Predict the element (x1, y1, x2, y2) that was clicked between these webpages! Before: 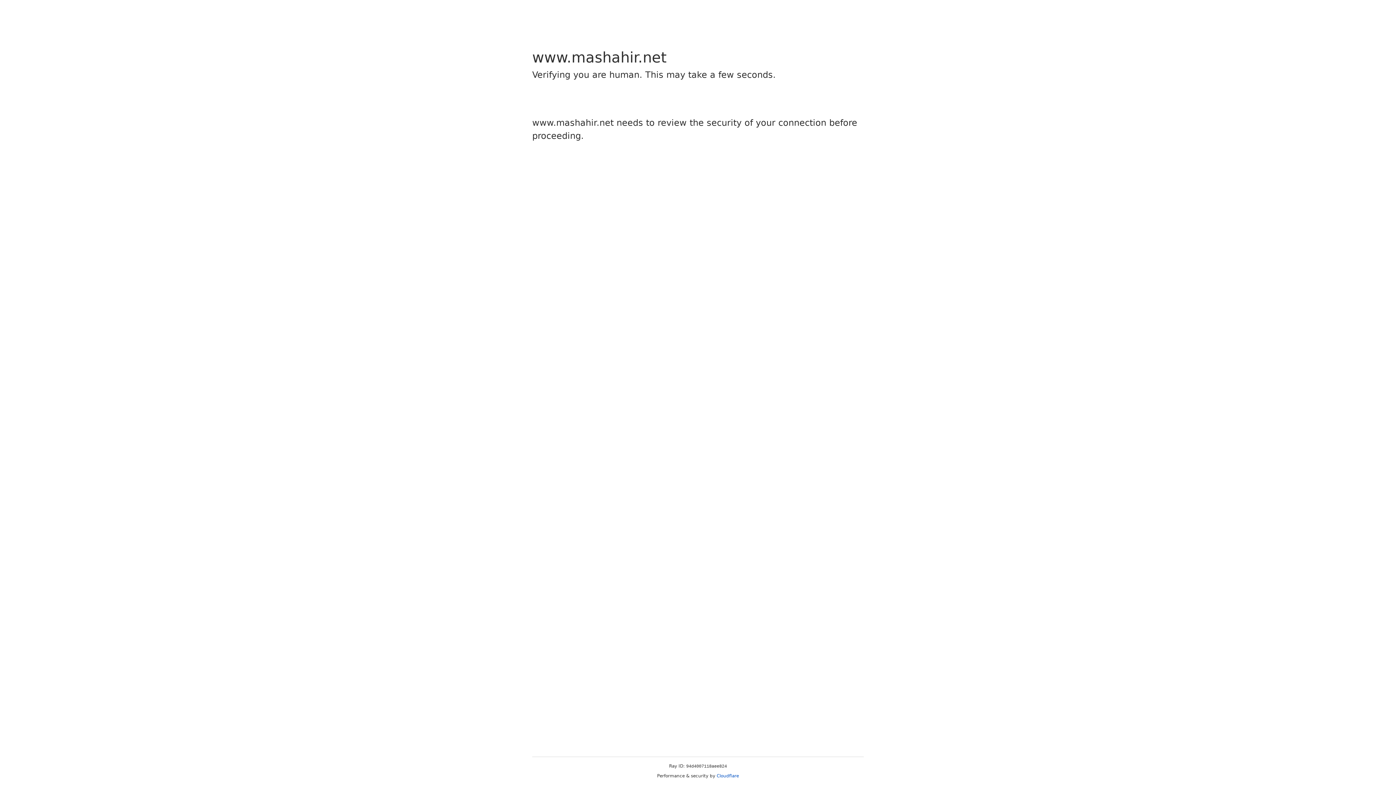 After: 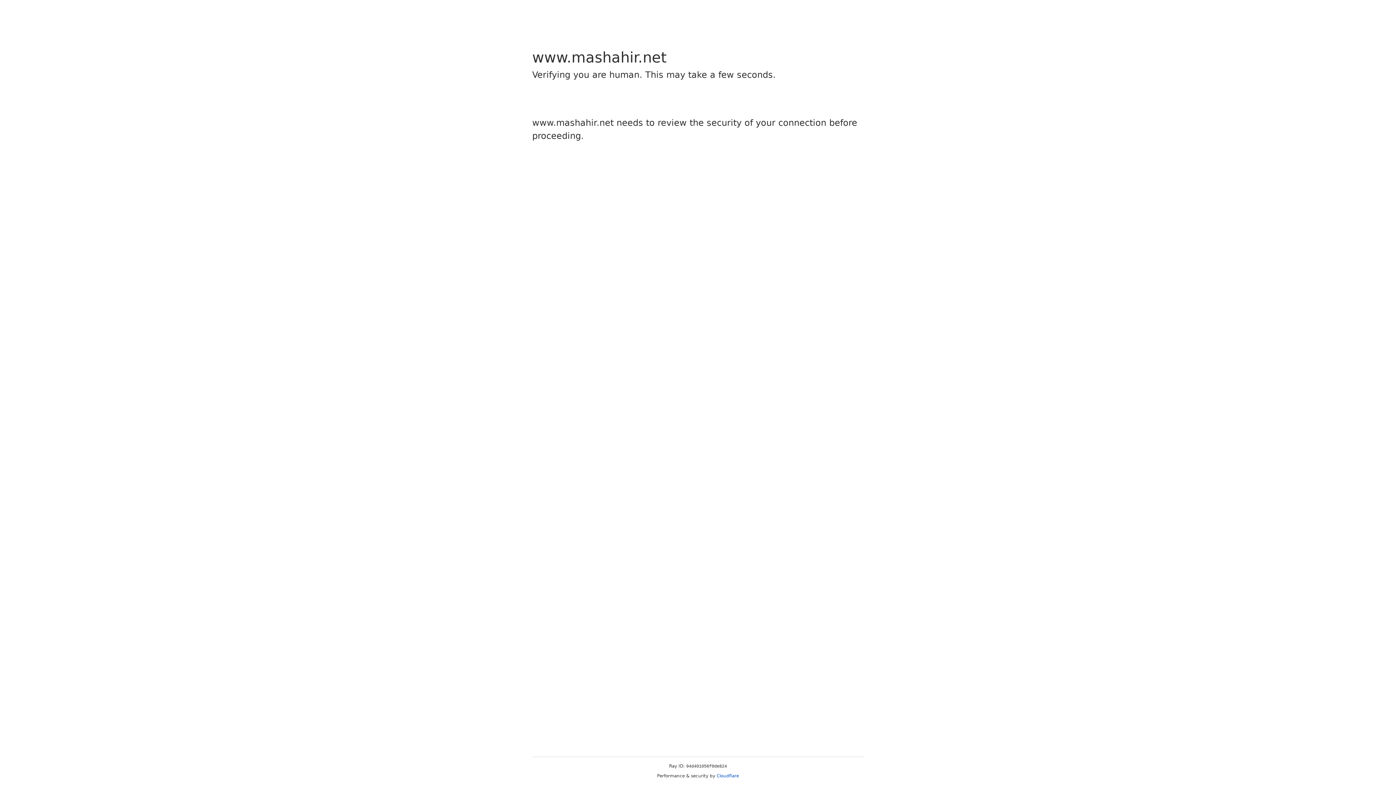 Action: label: Cloudflare bbox: (716, 773, 739, 778)